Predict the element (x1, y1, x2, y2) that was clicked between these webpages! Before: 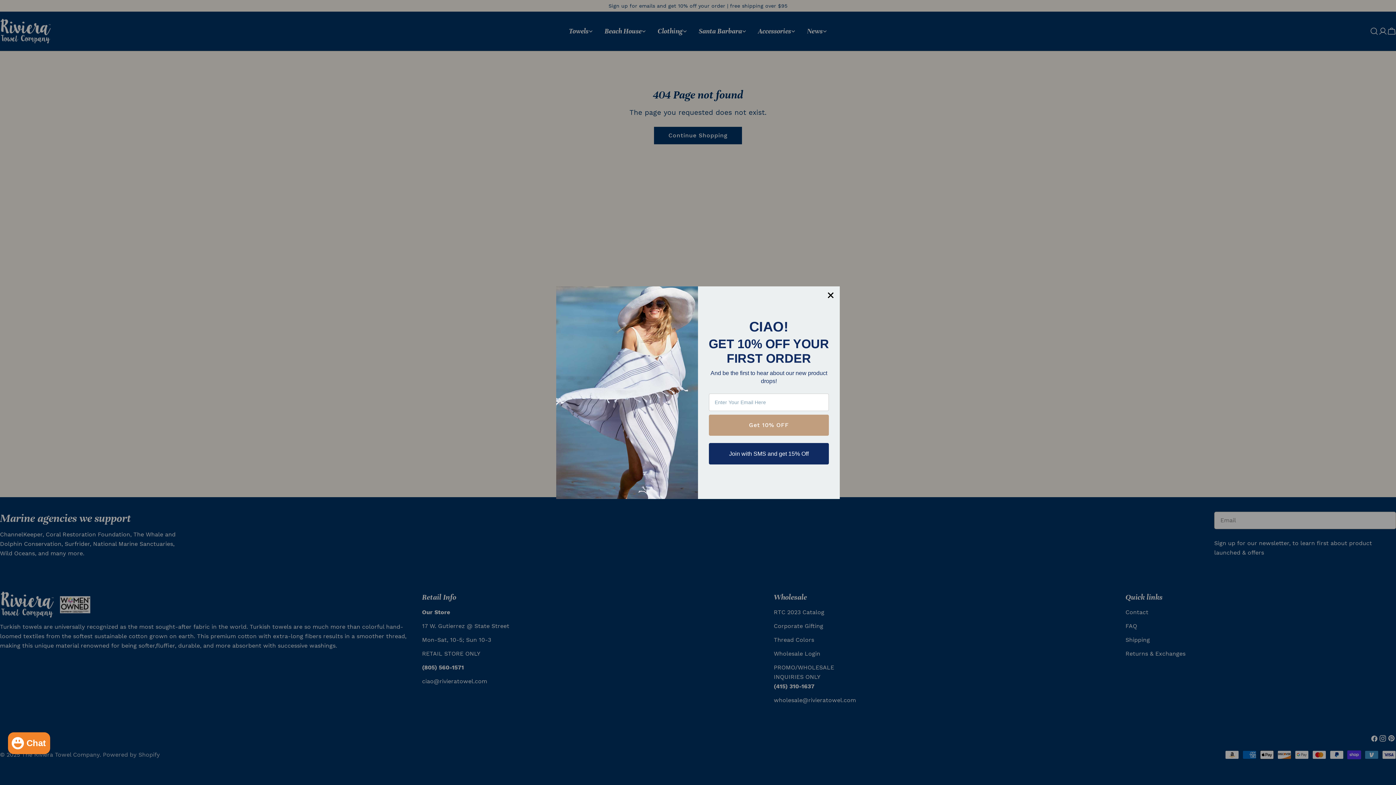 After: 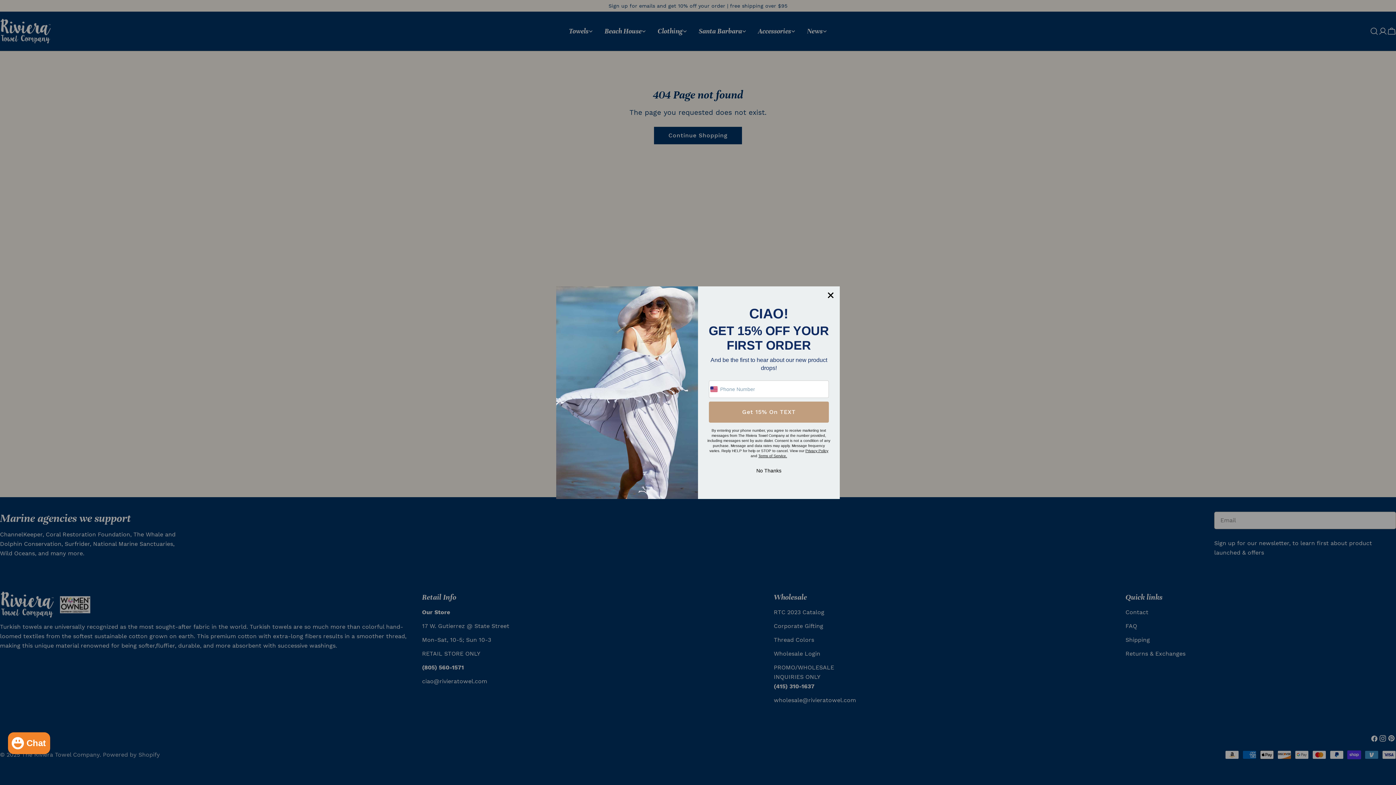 Action: bbox: (709, 443, 829, 464) label: Join with SMS and get 15% Off